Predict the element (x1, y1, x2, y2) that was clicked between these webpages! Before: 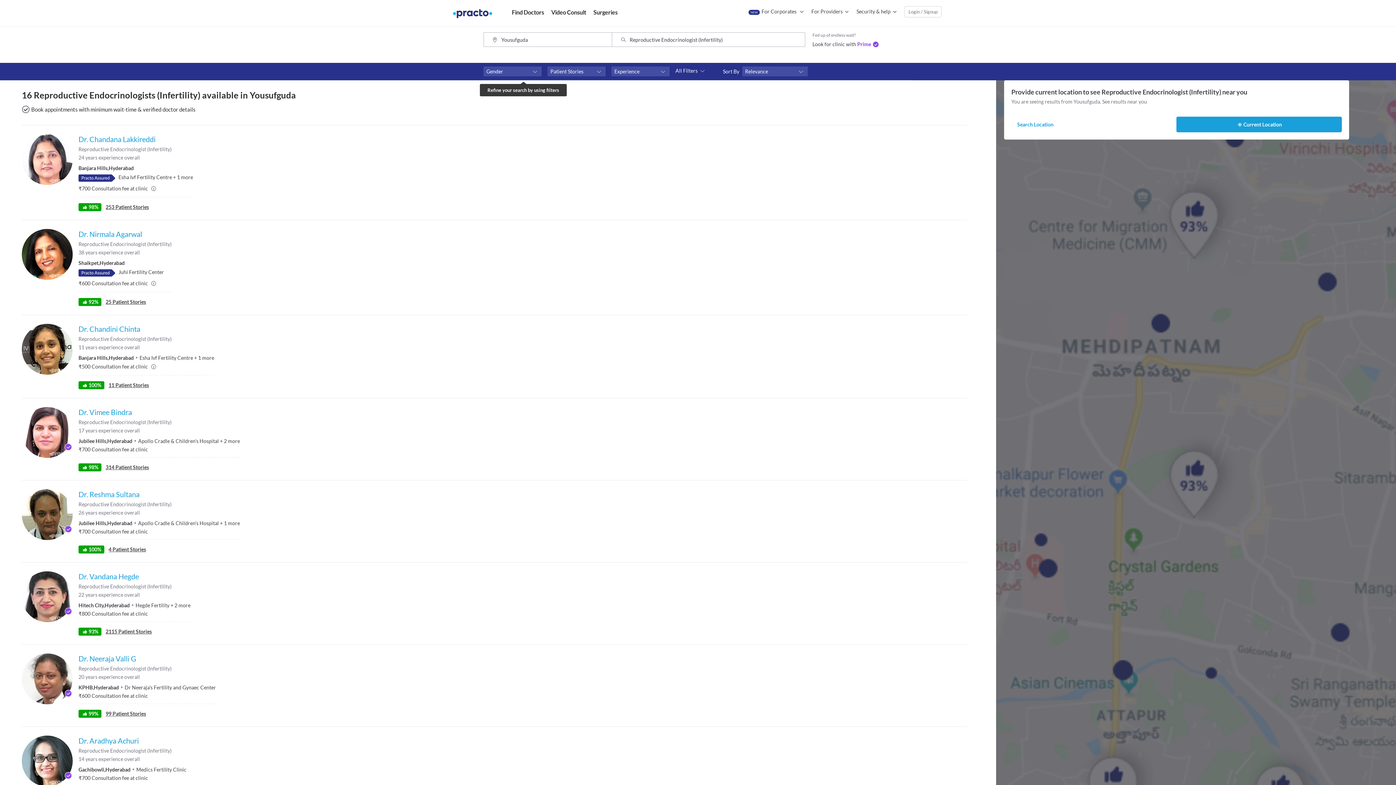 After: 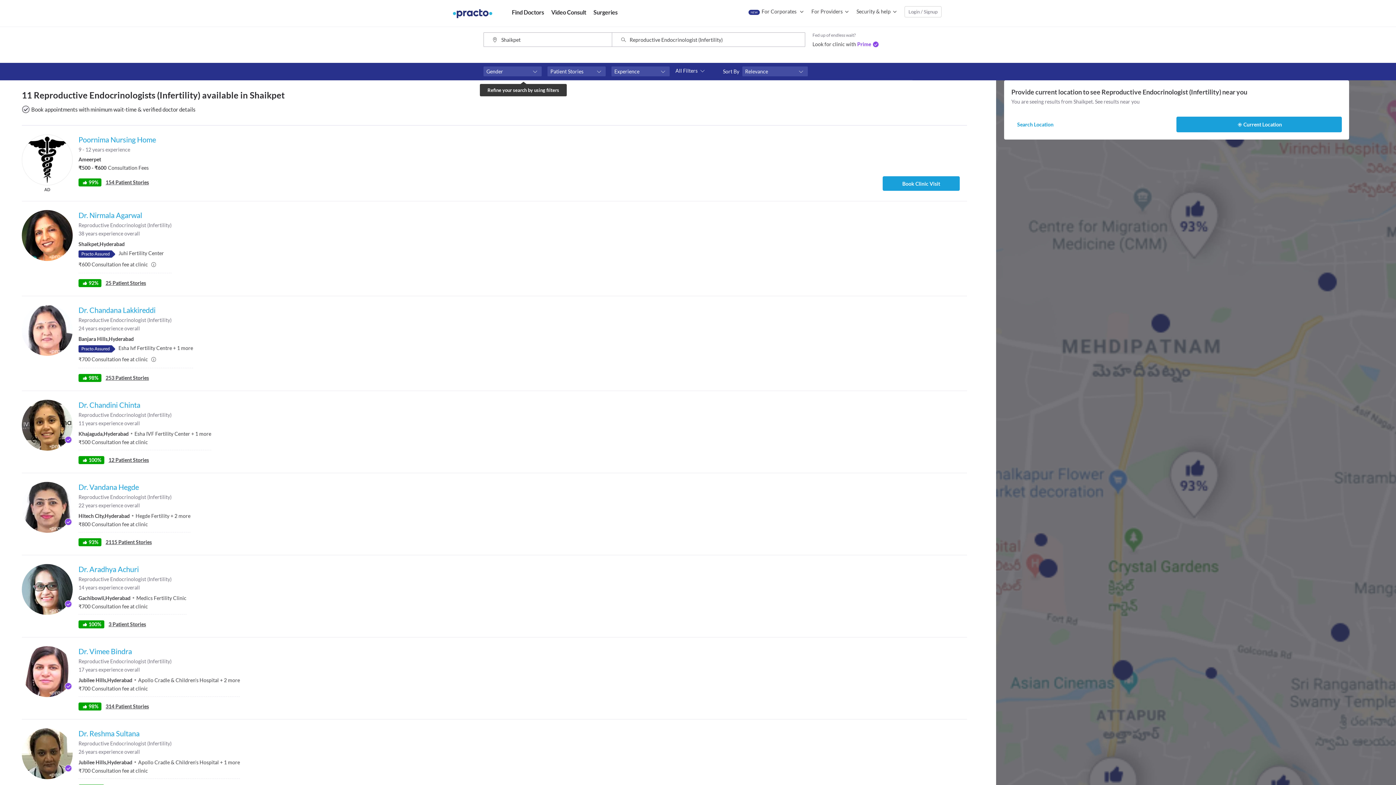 Action: label: Shaikpet,Hyderabad bbox: (78, 259, 124, 266)